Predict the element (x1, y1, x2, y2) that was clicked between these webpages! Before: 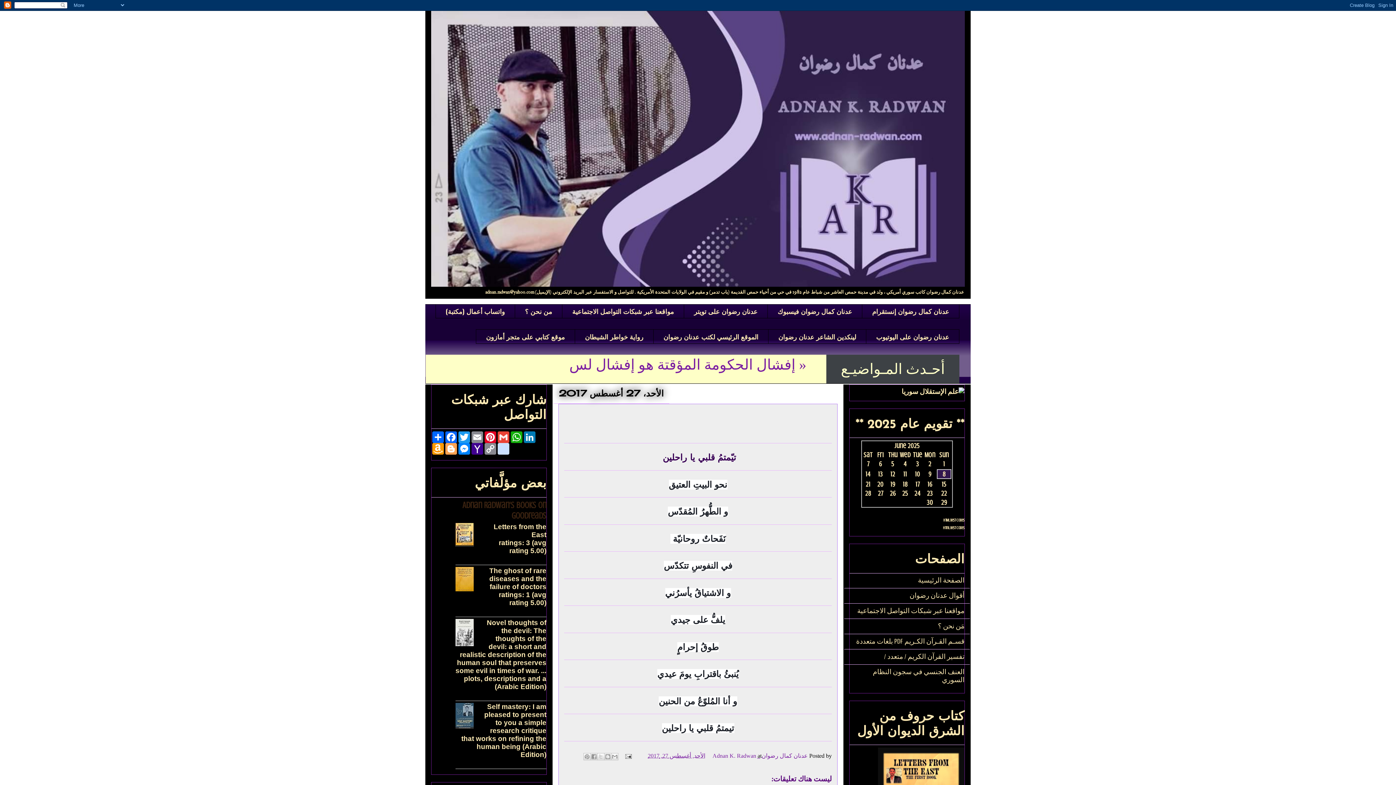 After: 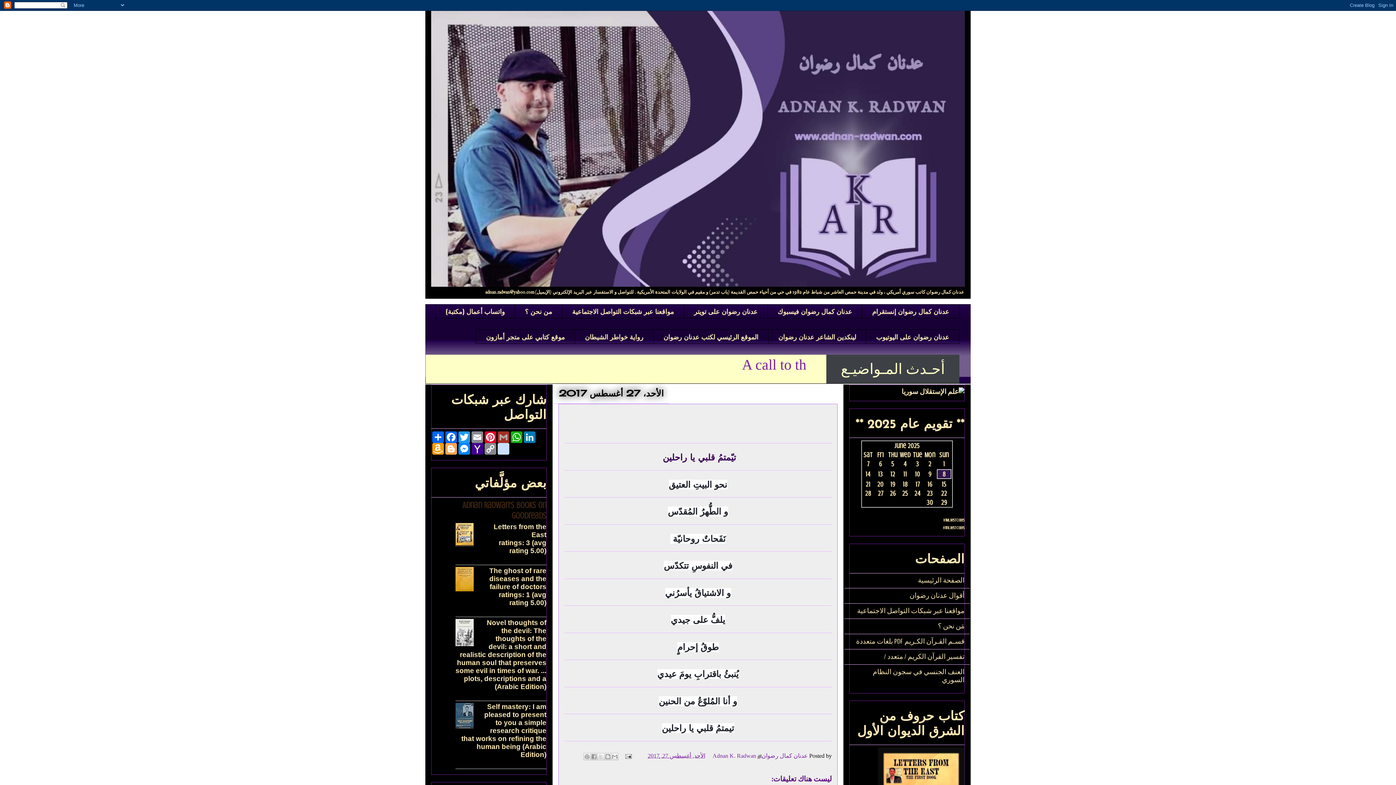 Action: bbox: (497, 431, 510, 443) label: Gmail